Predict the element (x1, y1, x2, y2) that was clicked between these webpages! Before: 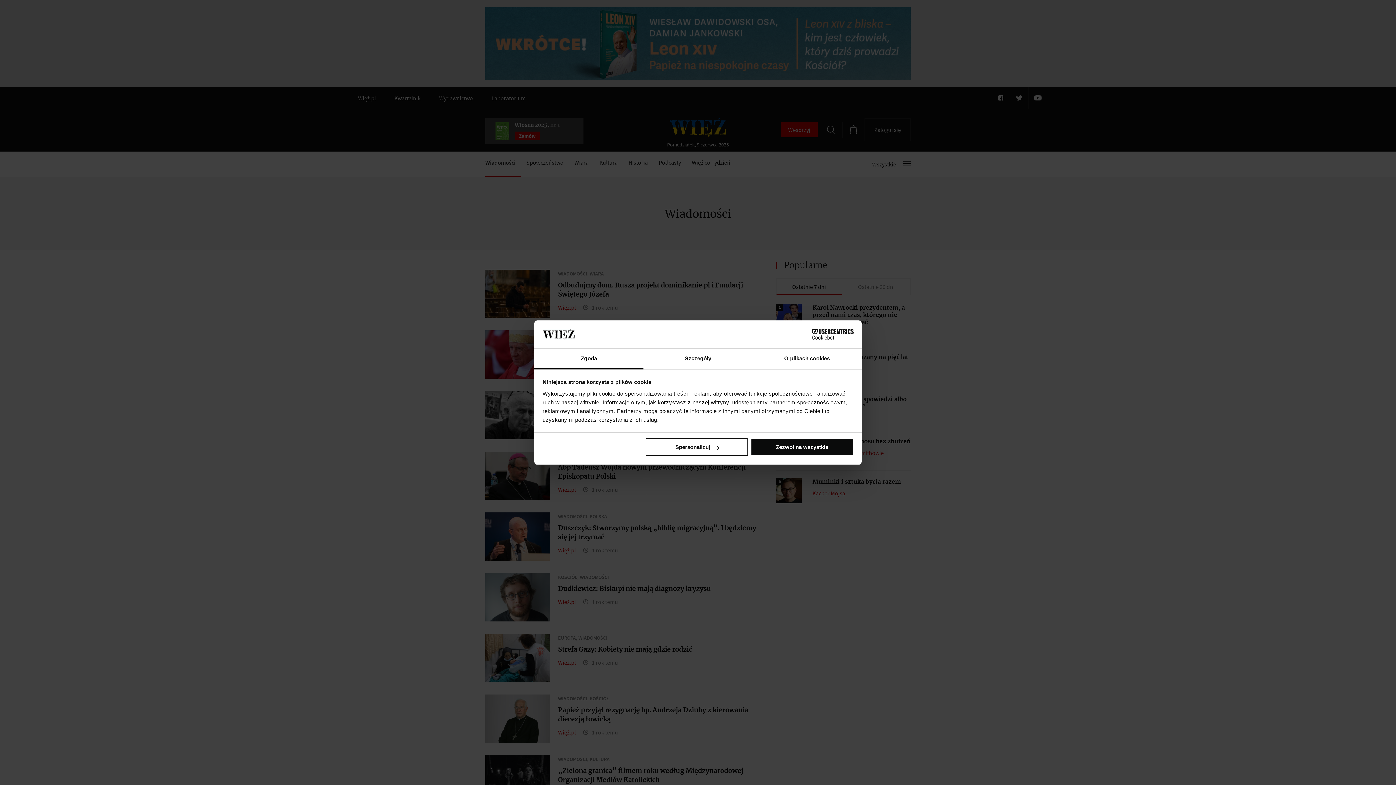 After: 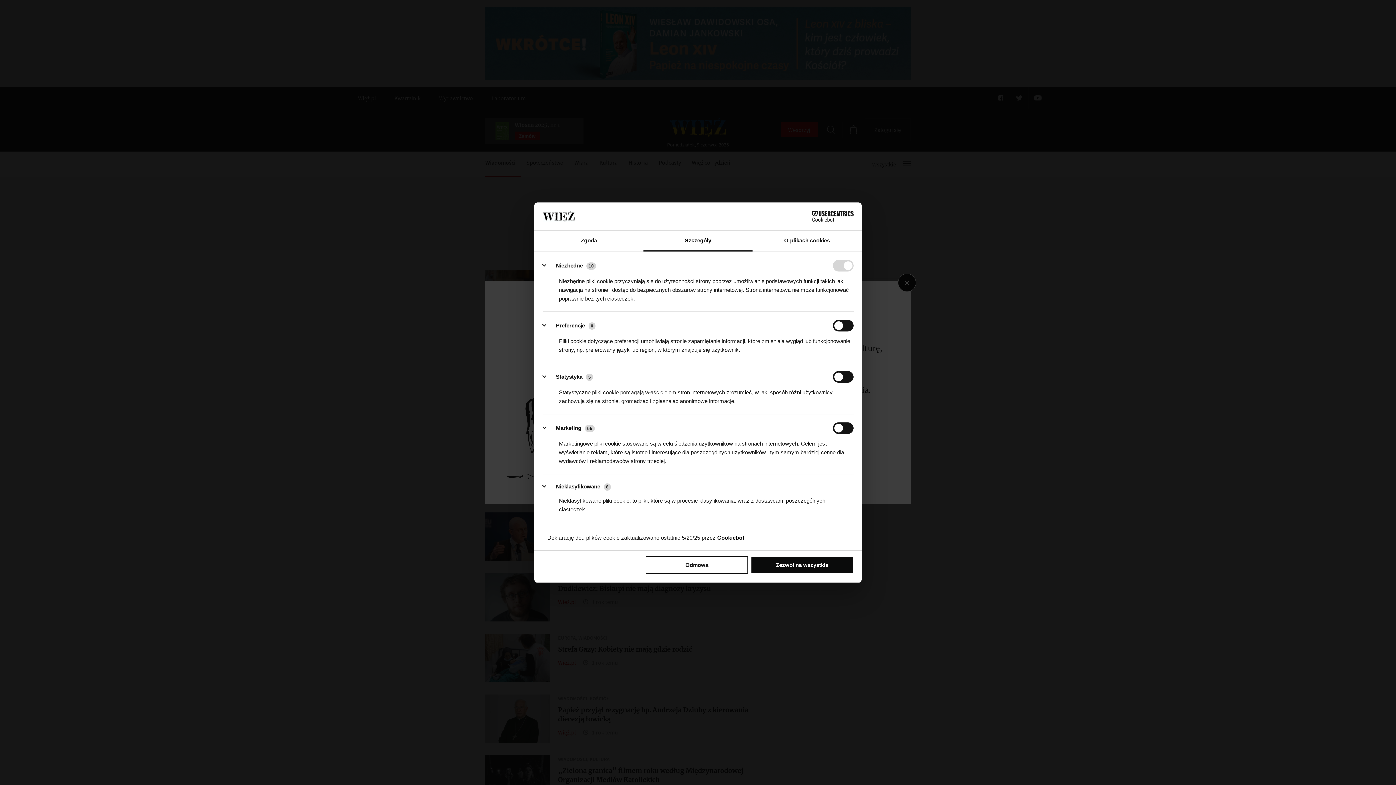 Action: label: Szczegóły bbox: (643, 348, 752, 369)